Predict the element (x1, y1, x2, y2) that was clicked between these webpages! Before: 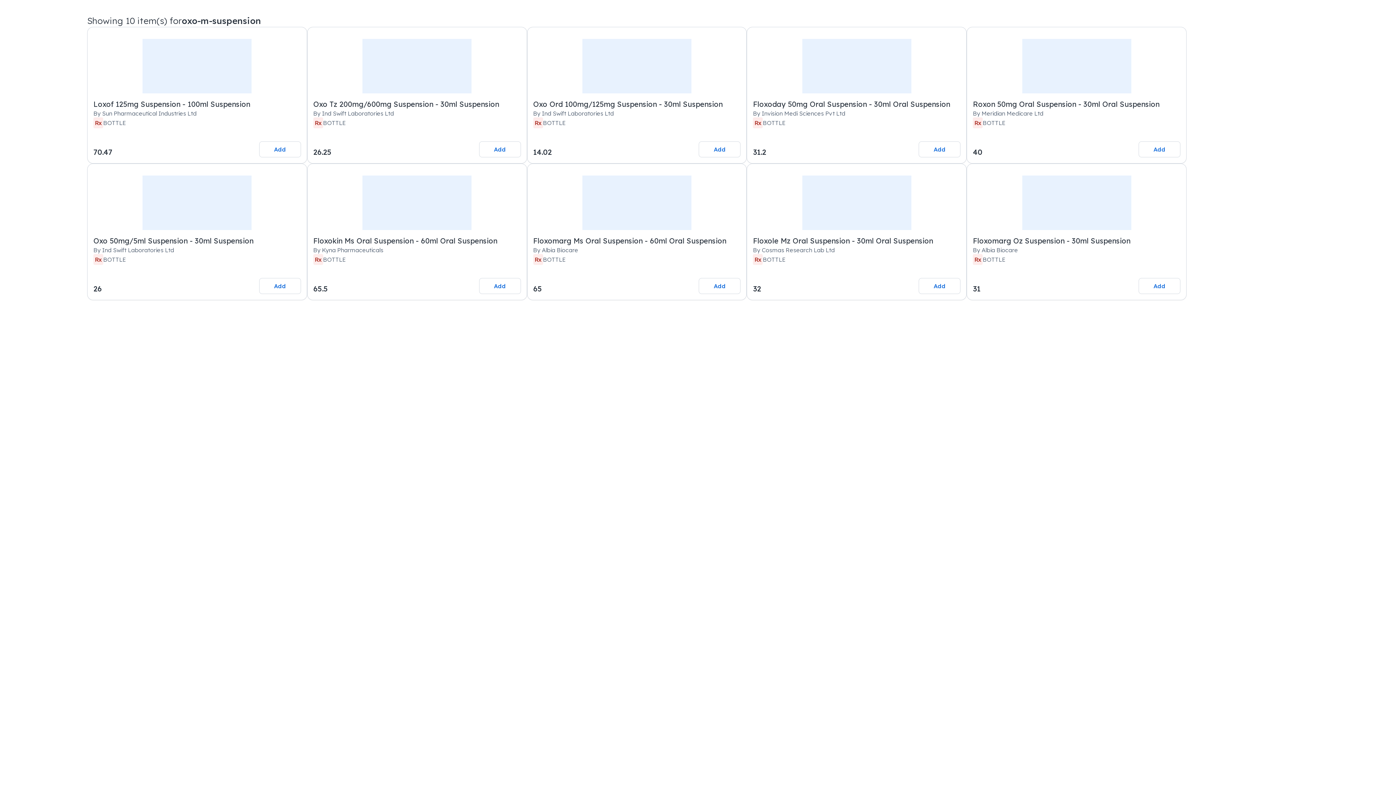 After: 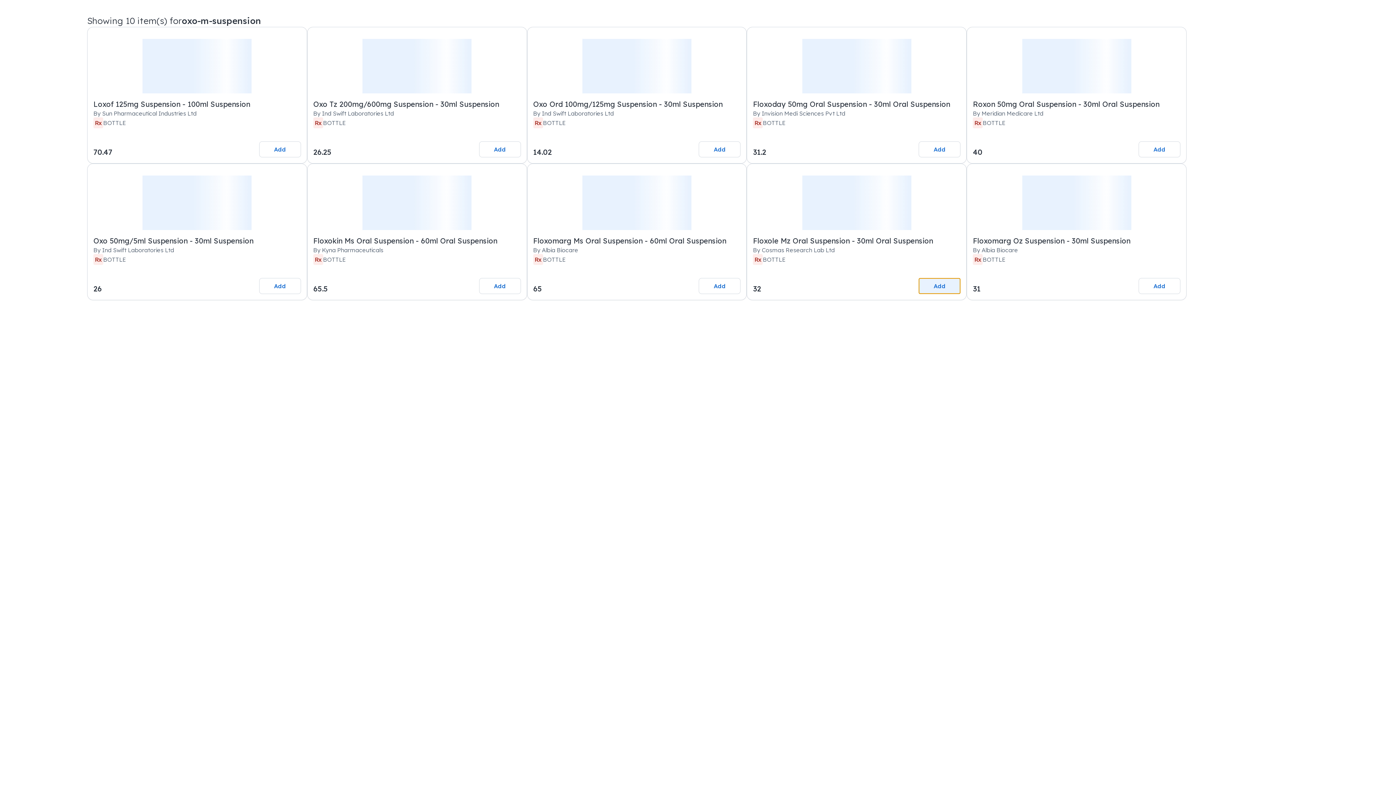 Action: bbox: (918, 278, 960, 294) label: Add this item to cart